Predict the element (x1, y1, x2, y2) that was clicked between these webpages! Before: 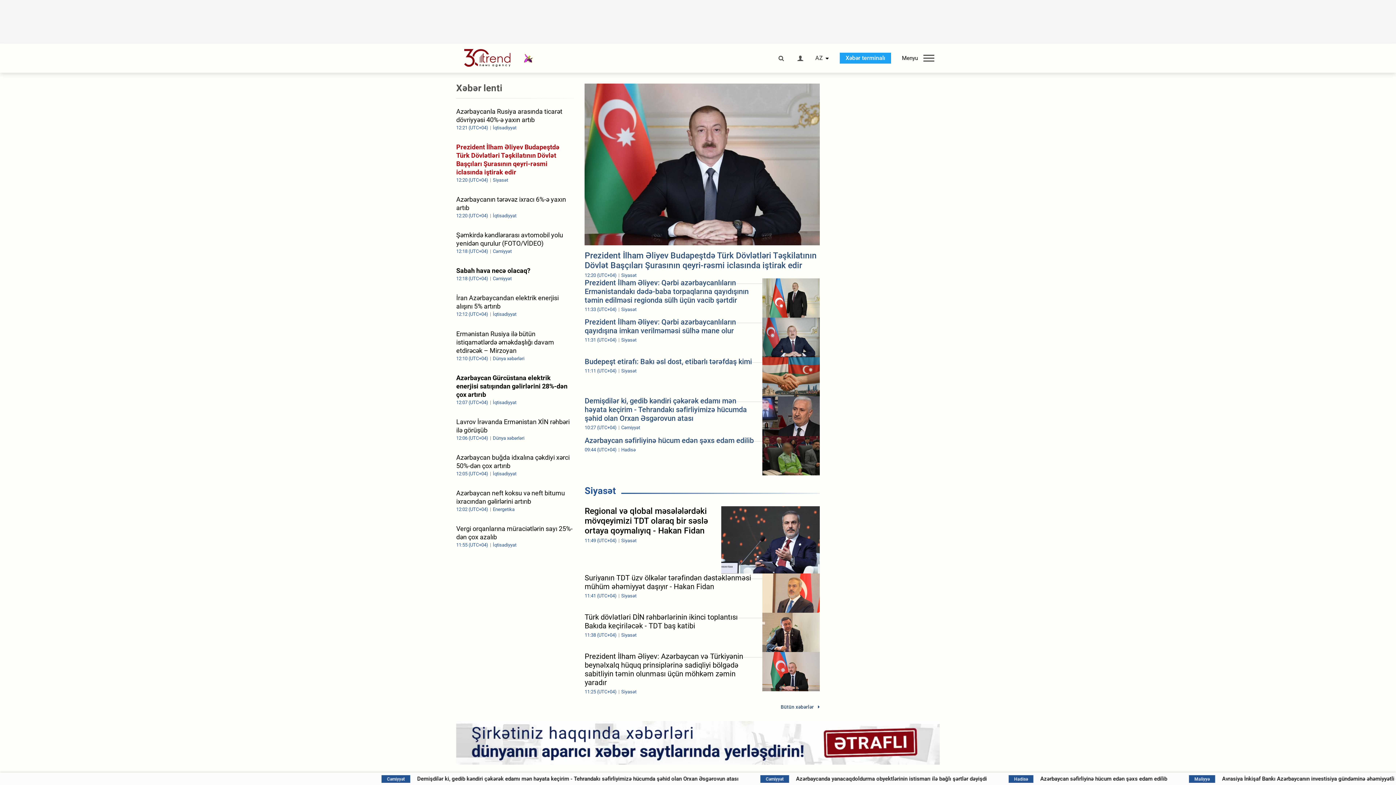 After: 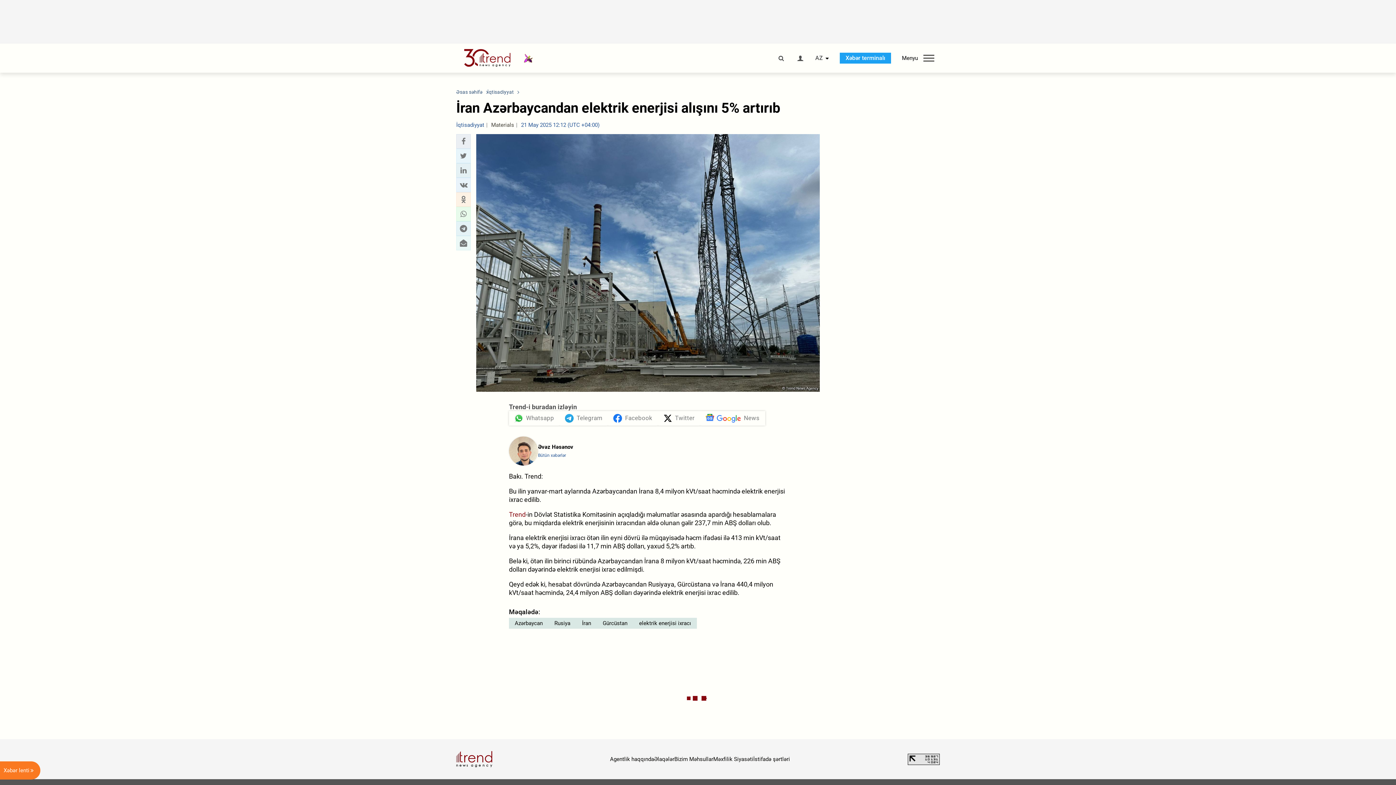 Action: bbox: (456, 293, 573, 317) label: İran Azərbaycandan elektrik enerjisi alışını 5% artırıb
12:12 (UTC+04) İqtisadiyyat